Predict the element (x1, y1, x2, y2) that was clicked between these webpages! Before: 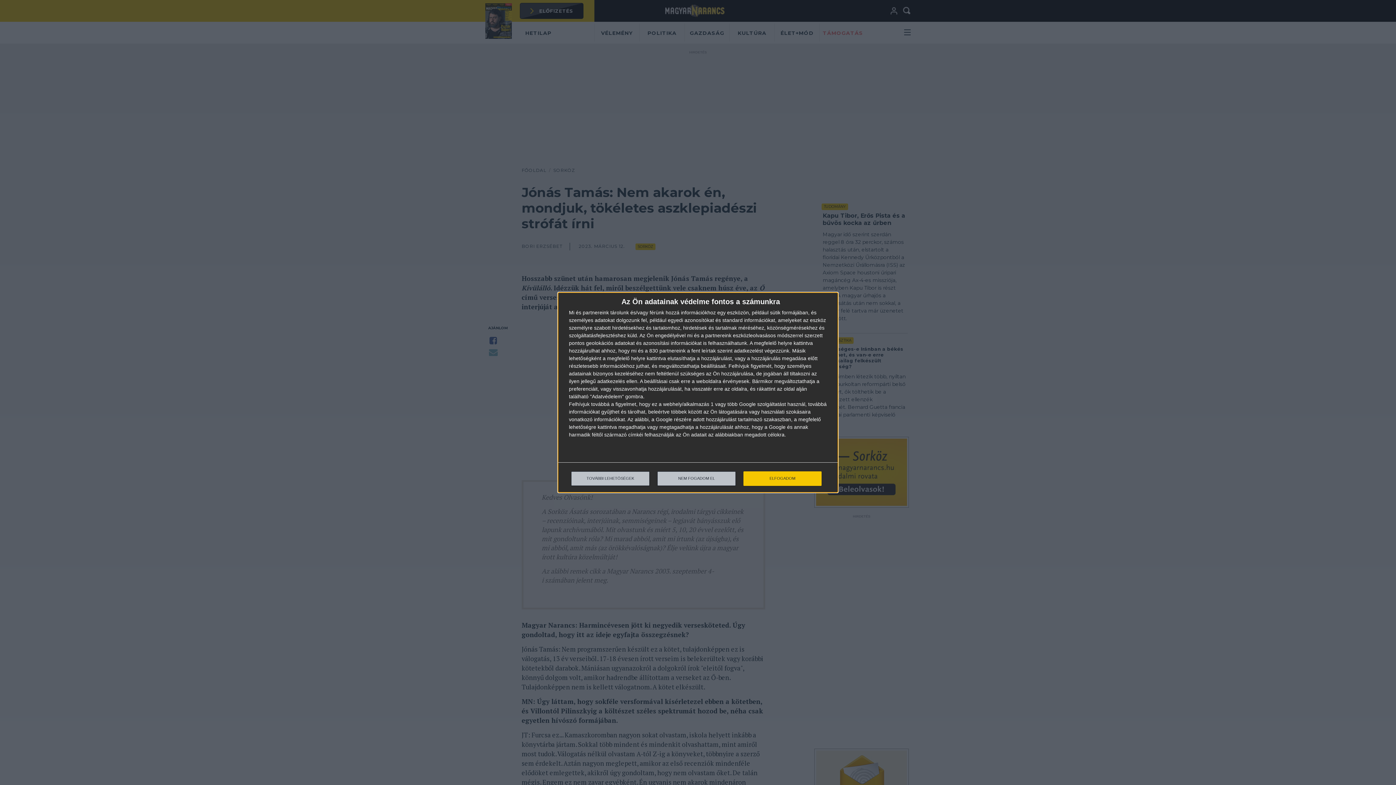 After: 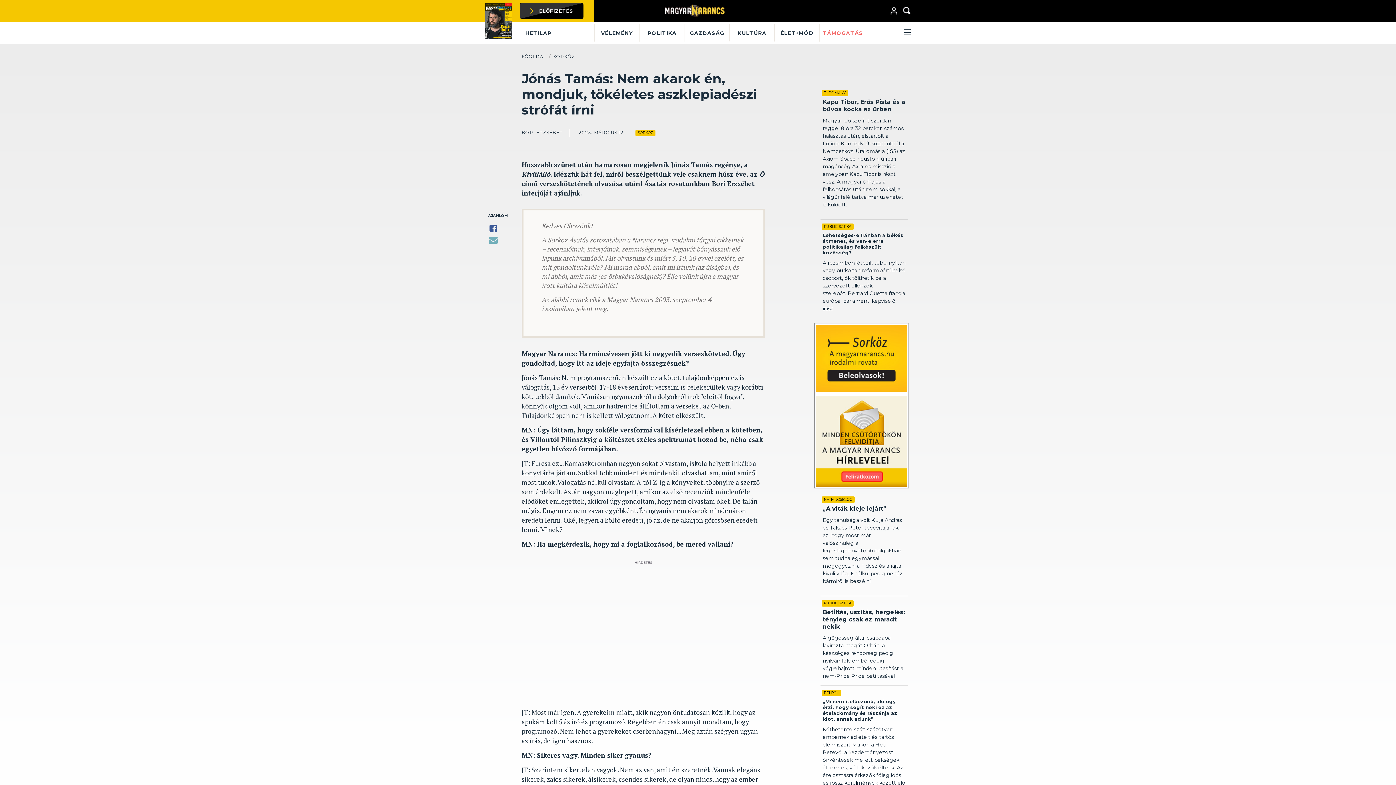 Action: bbox: (657, 471, 736, 486) label: NEM FOGADOM EL